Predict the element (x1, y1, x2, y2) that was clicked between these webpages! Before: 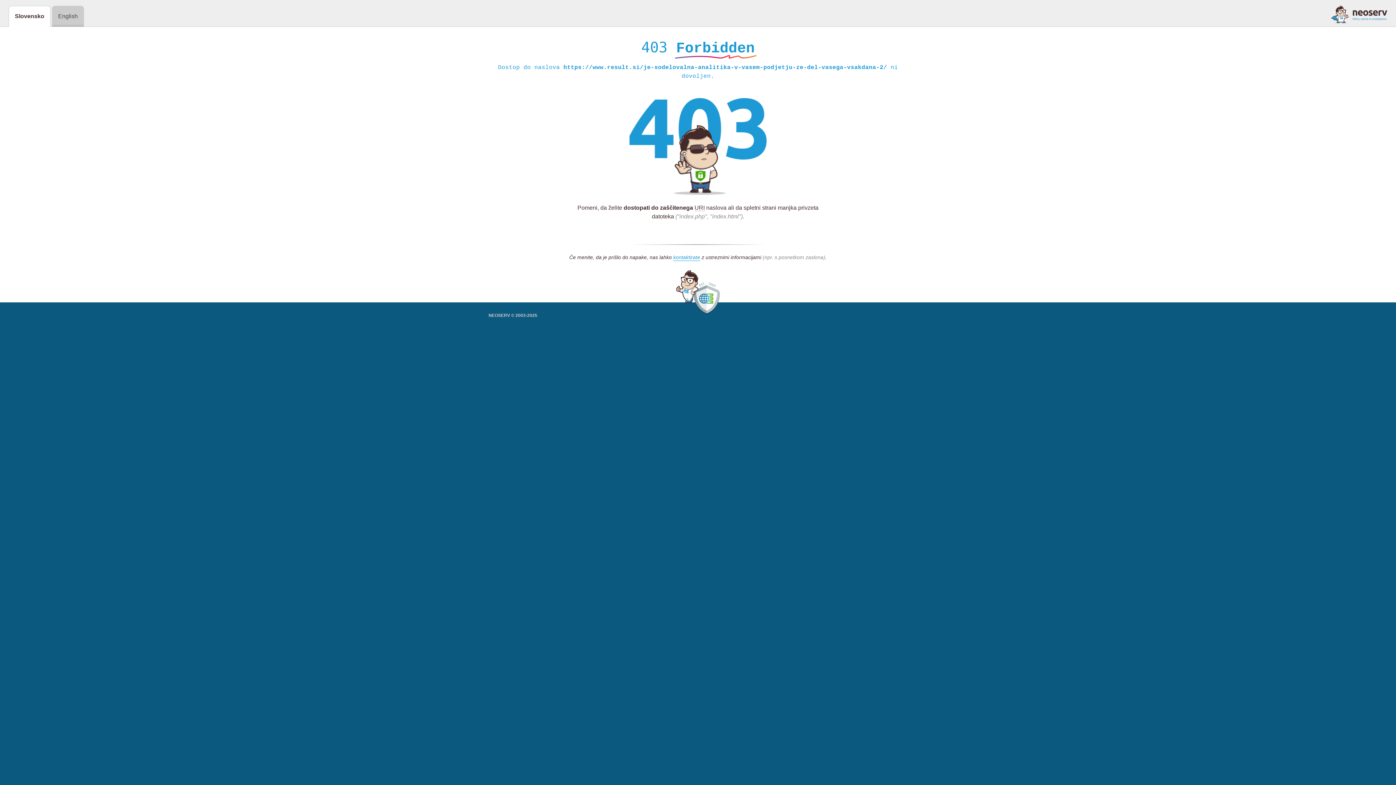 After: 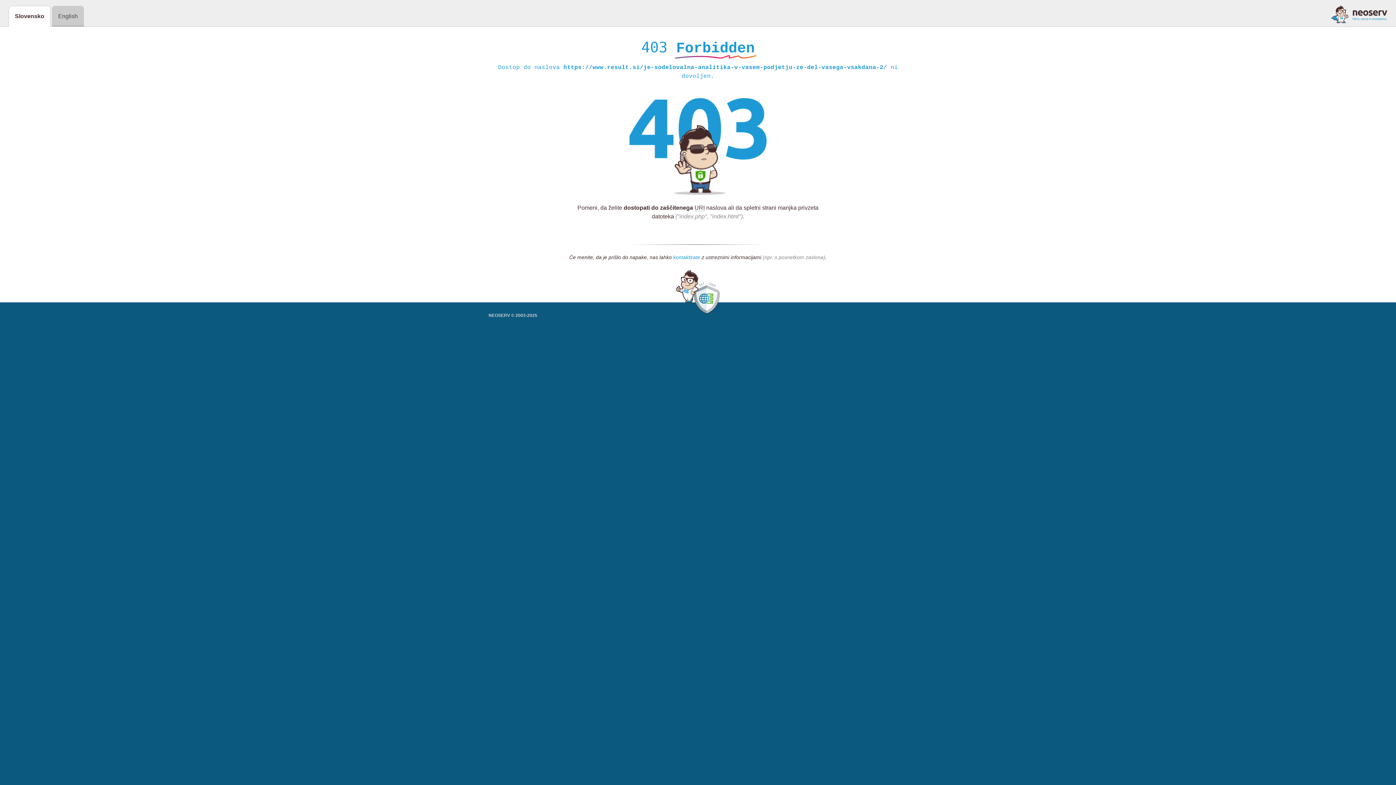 Action: bbox: (673, 254, 700, 261) label: kontaktirate